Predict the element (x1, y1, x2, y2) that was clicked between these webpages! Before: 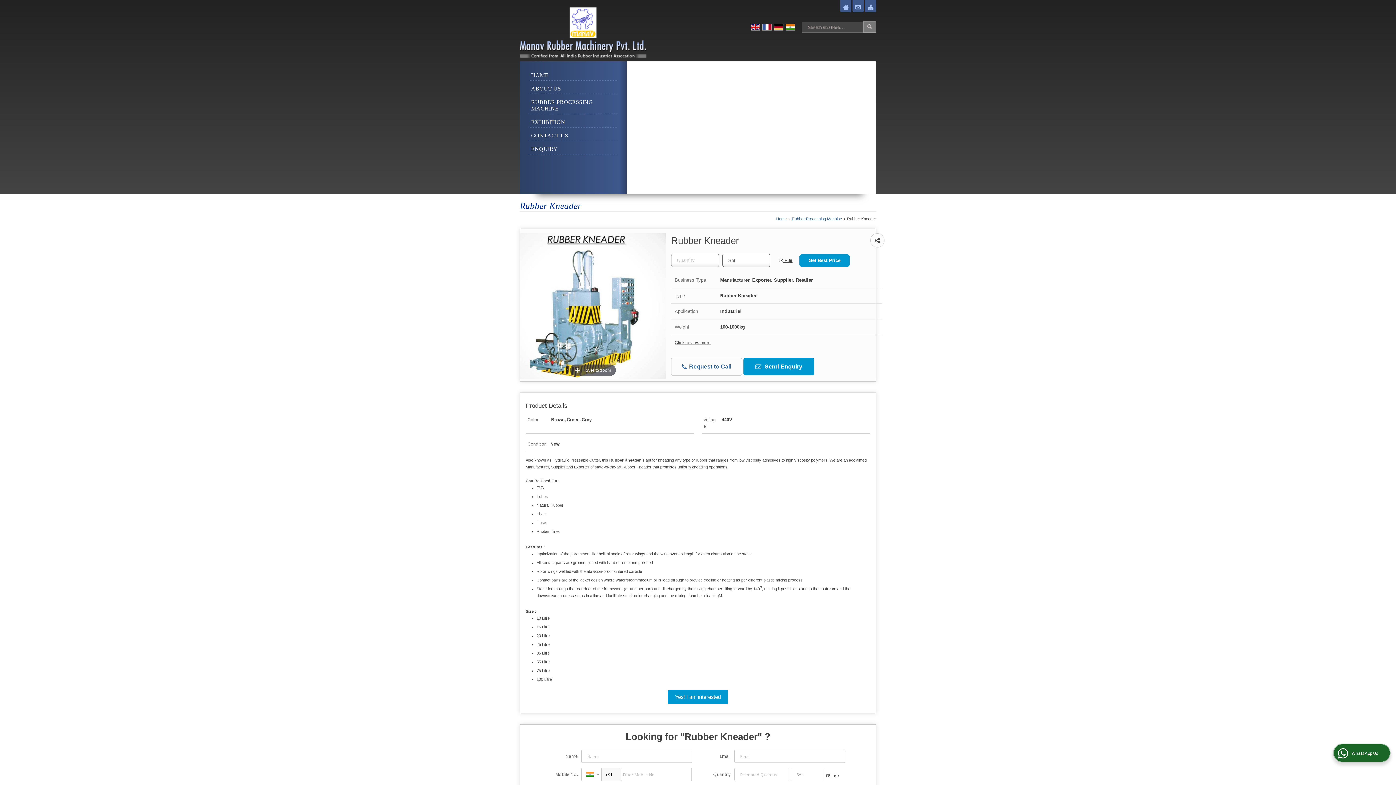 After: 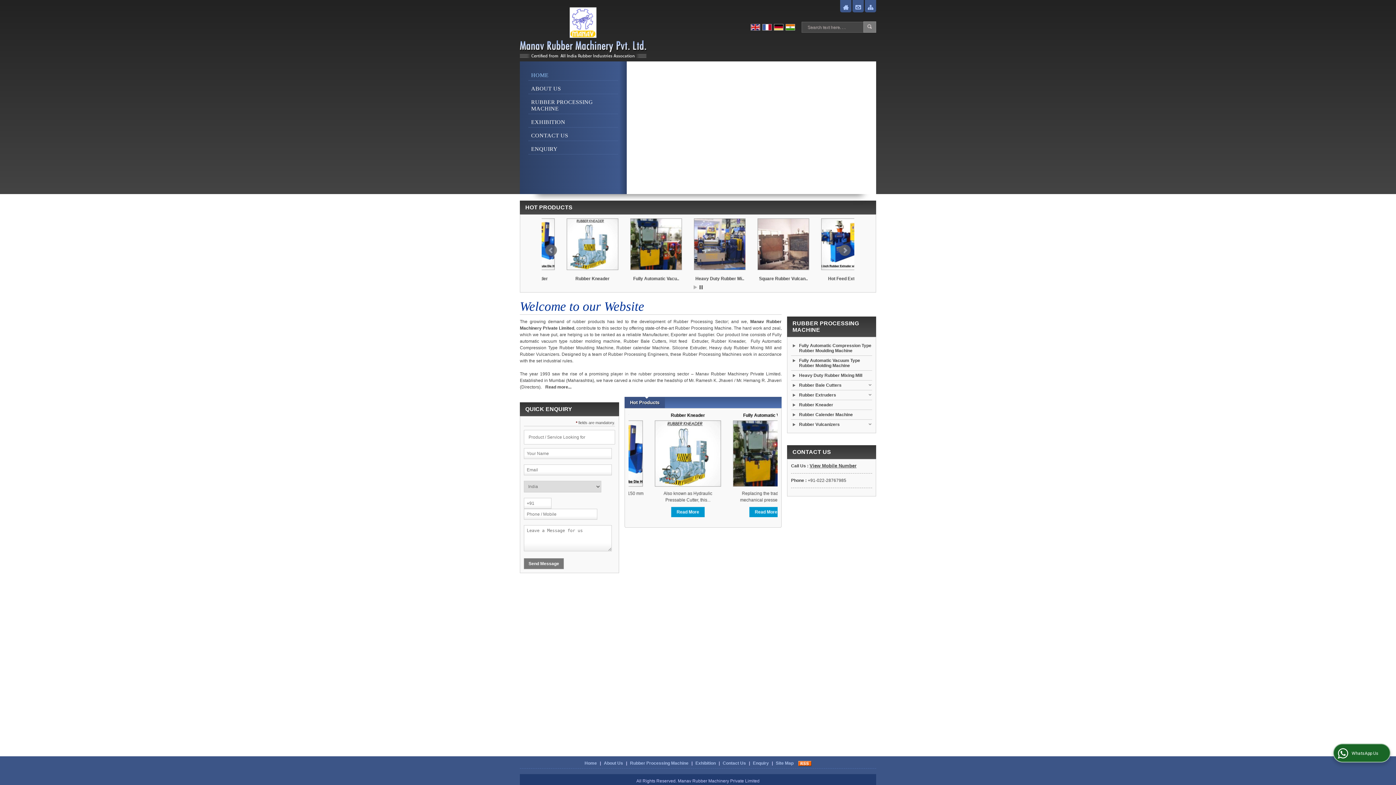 Action: bbox: (528, 70, 618, 80) label: HOME